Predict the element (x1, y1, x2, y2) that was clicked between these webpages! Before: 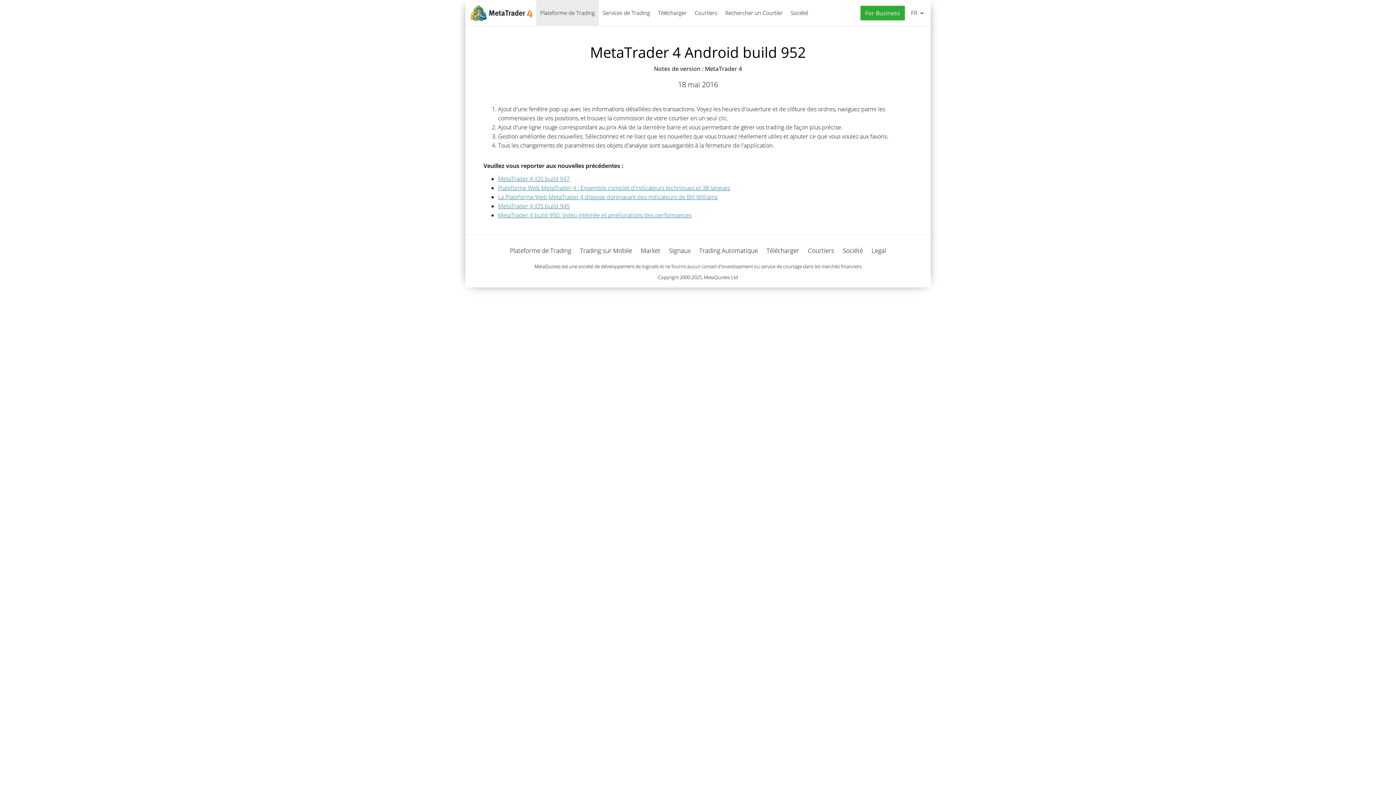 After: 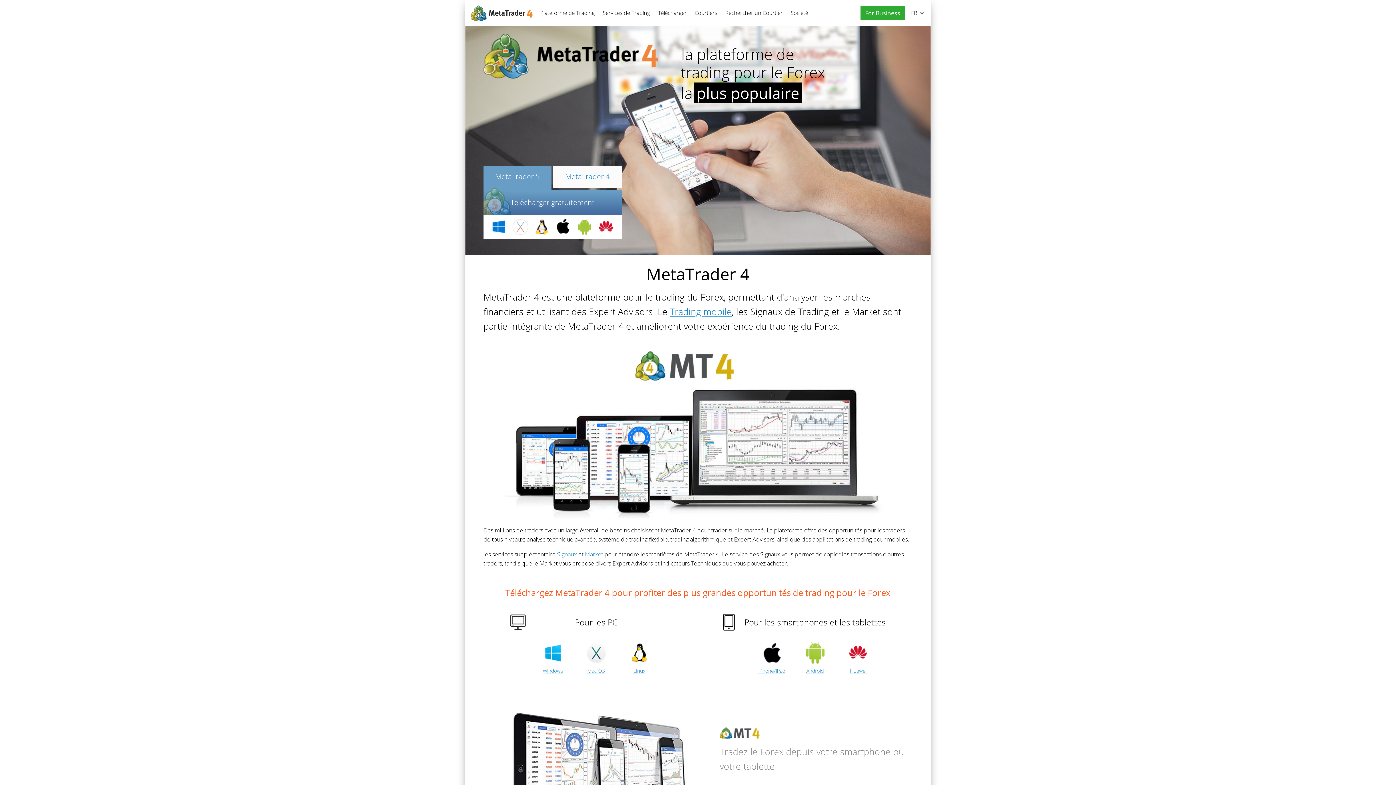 Action: bbox: (469, 4, 532, 21)